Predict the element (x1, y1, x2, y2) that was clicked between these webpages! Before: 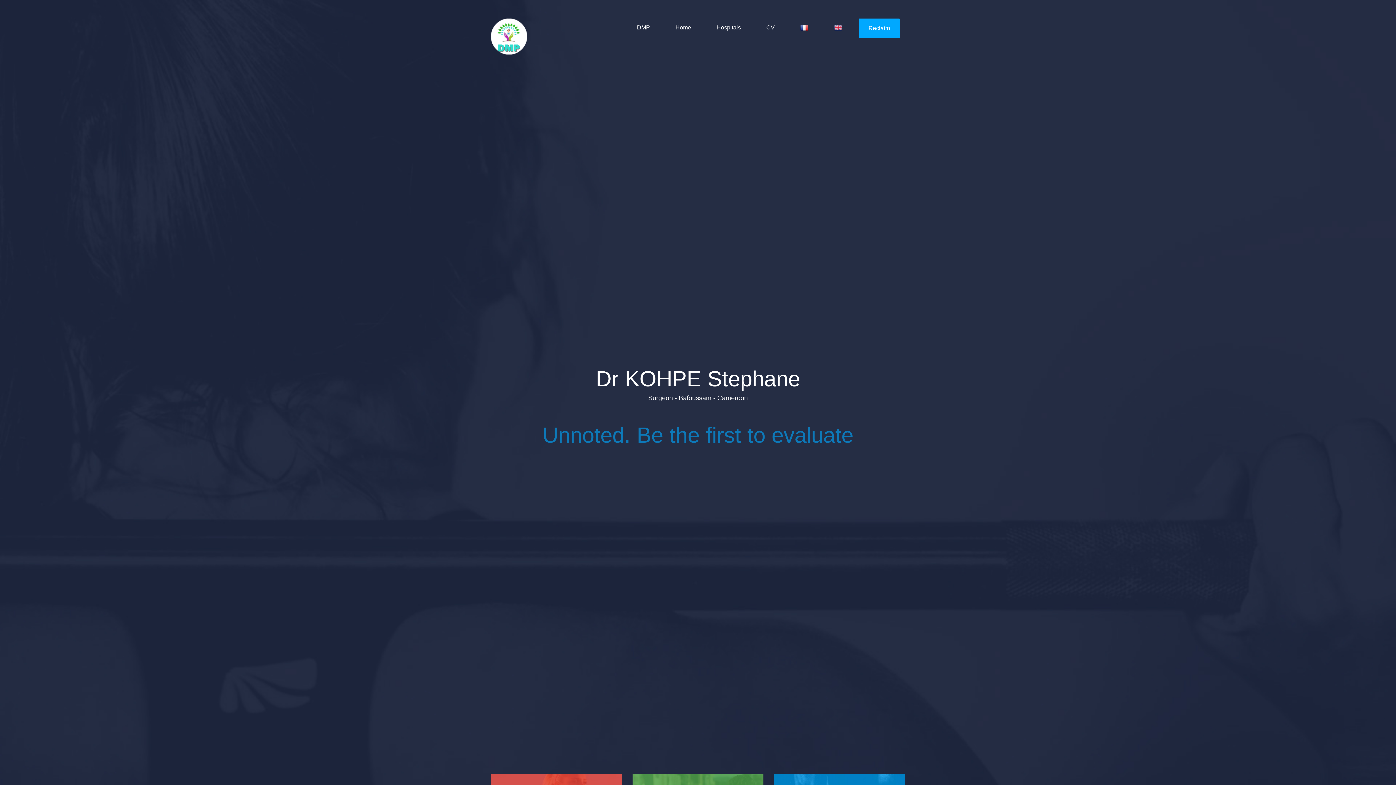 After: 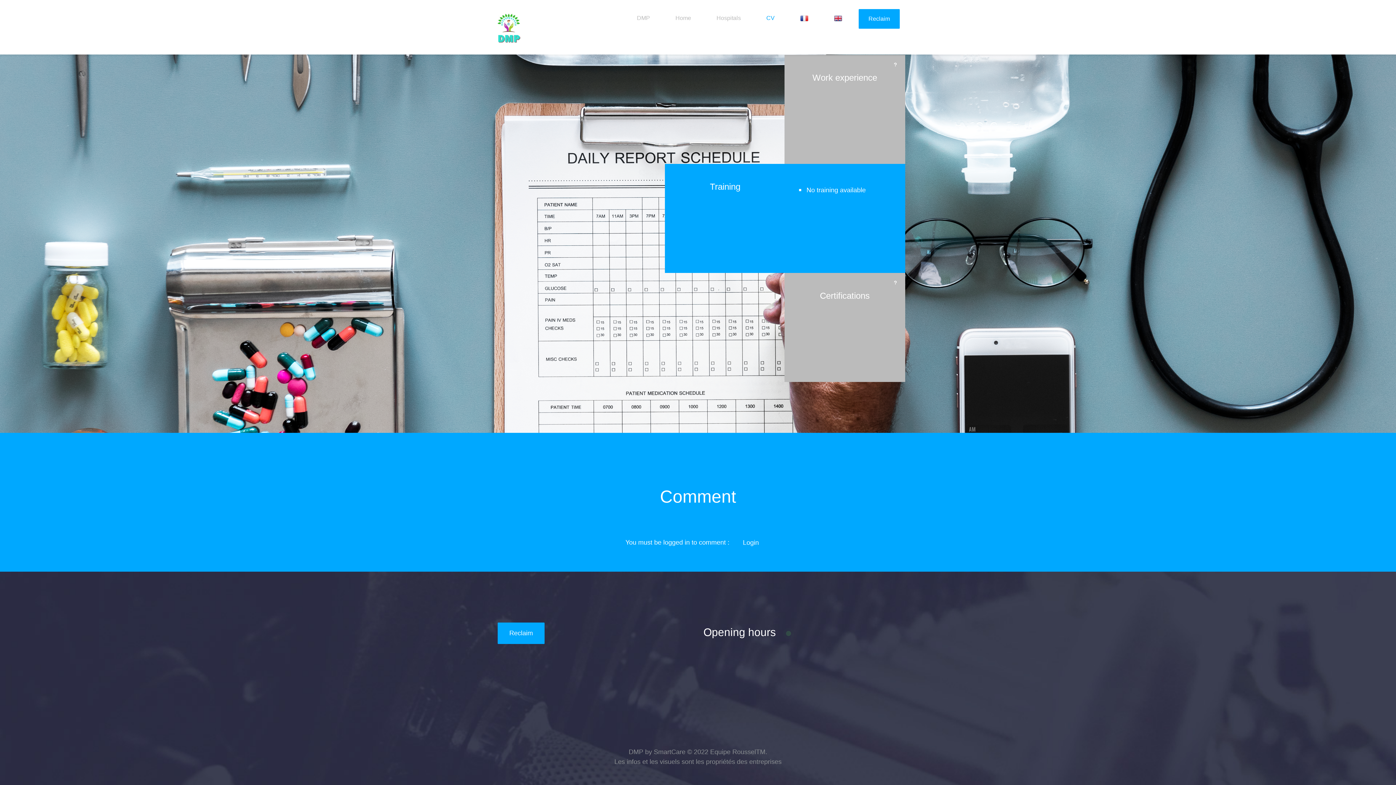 Action: bbox: (542, 423, 853, 447) label: Unnoted. Be the first to evaluate